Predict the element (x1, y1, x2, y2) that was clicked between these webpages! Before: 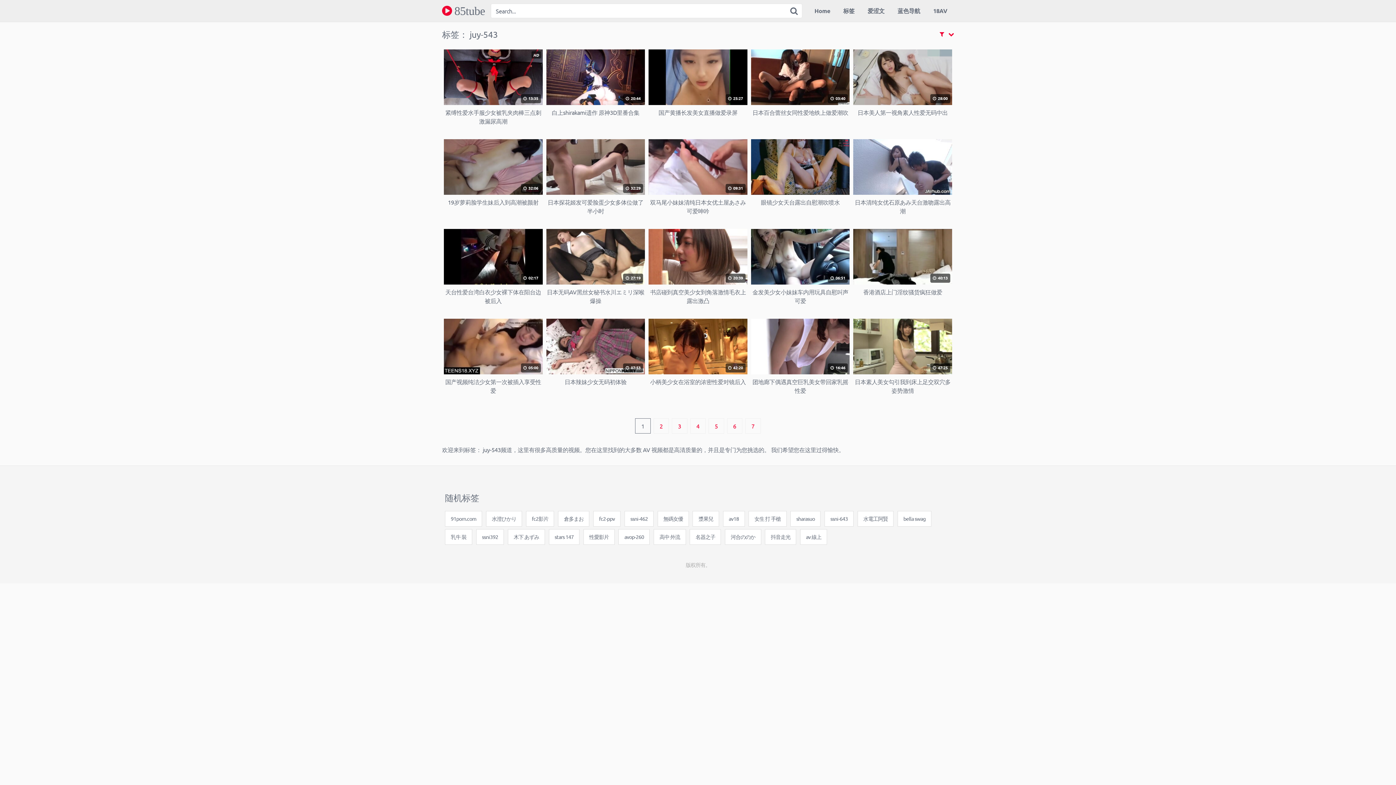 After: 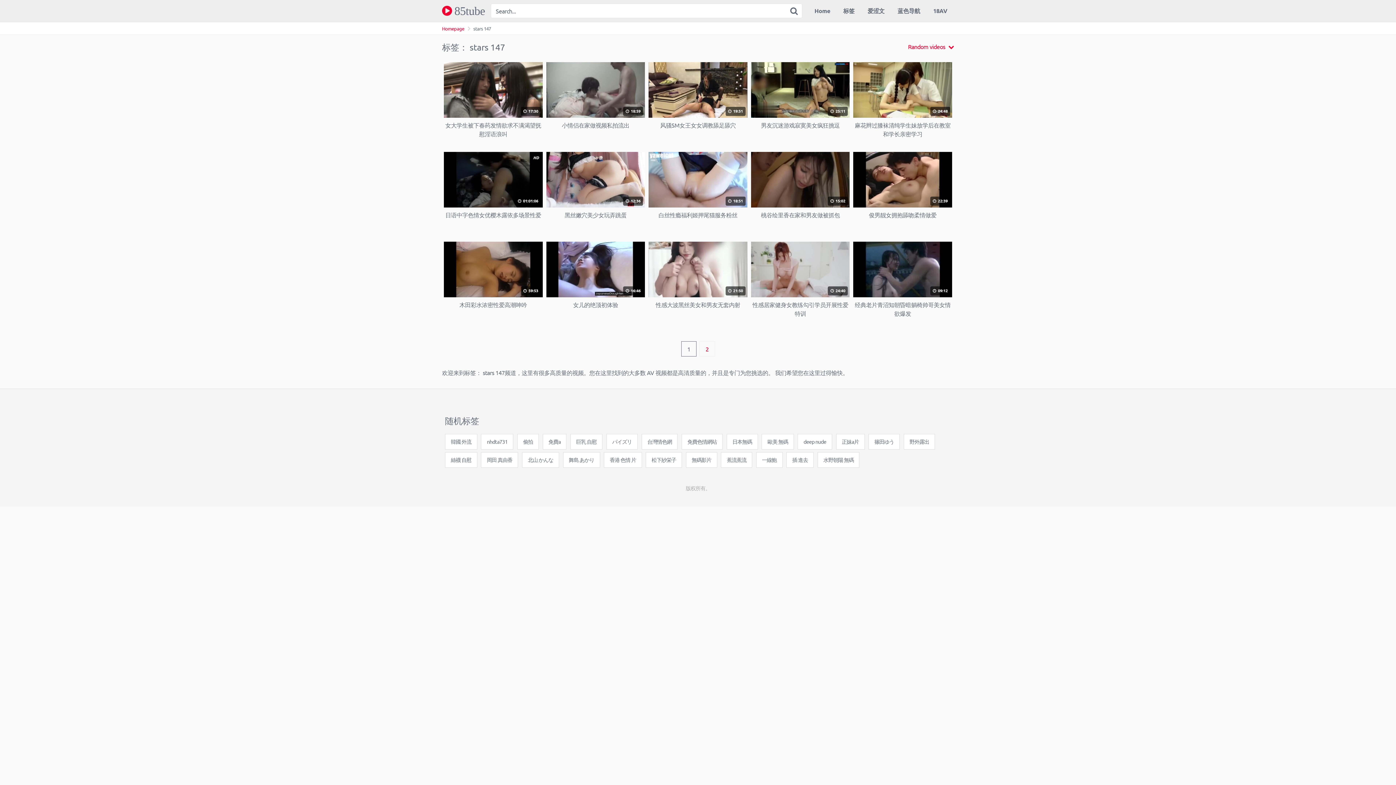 Action: bbox: (548, 529, 579, 545) label: stars 147